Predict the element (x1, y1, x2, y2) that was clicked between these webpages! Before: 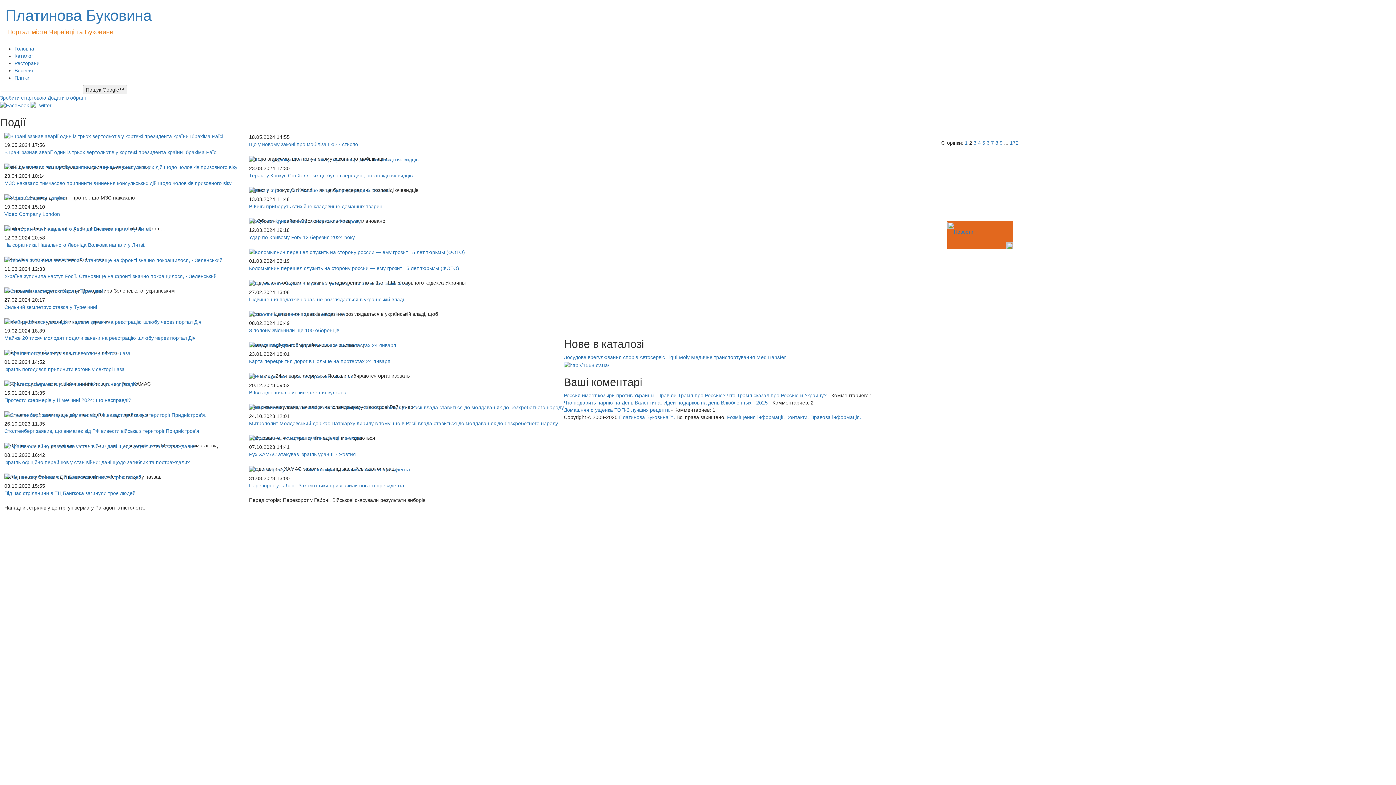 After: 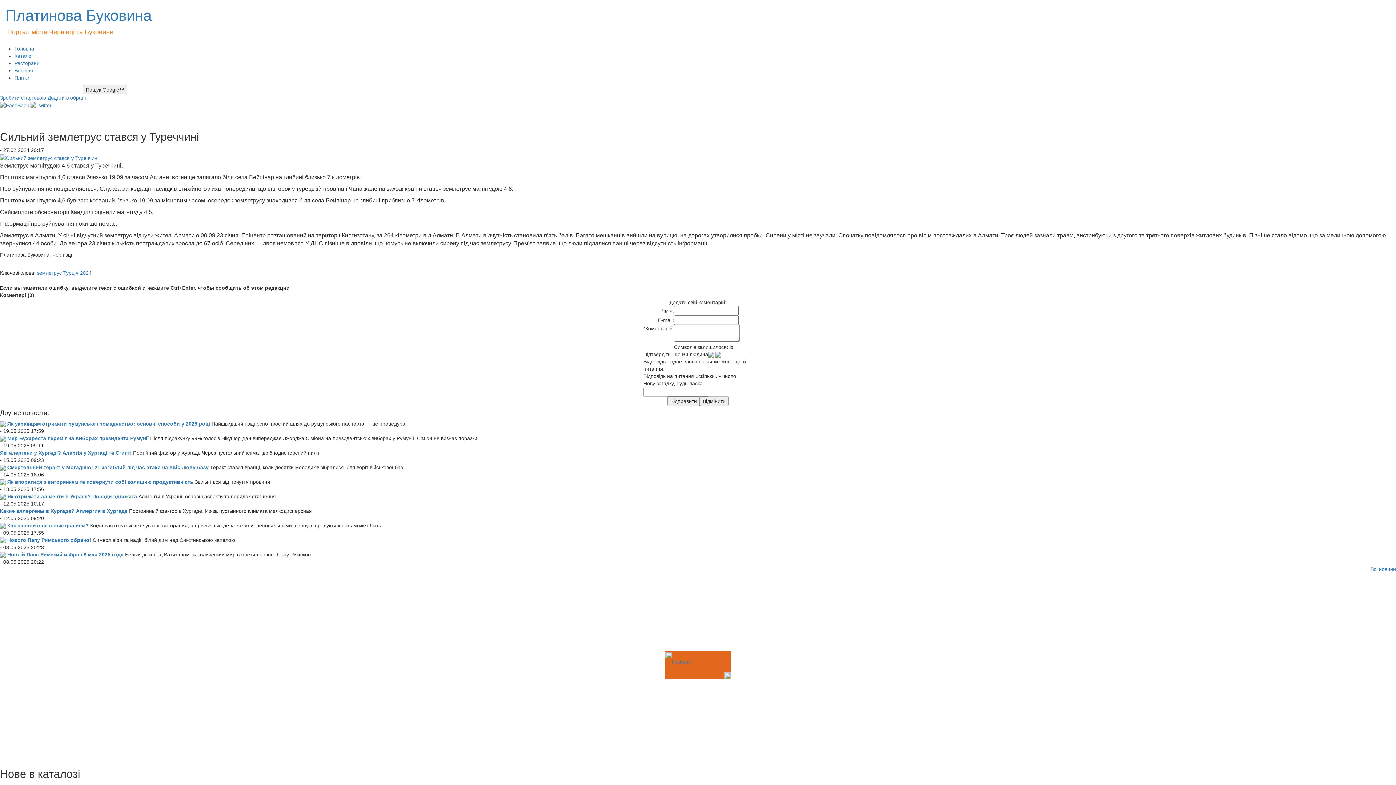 Action: label: Сильний землетрус стався у Туреччині bbox: (4, 304, 97, 310)